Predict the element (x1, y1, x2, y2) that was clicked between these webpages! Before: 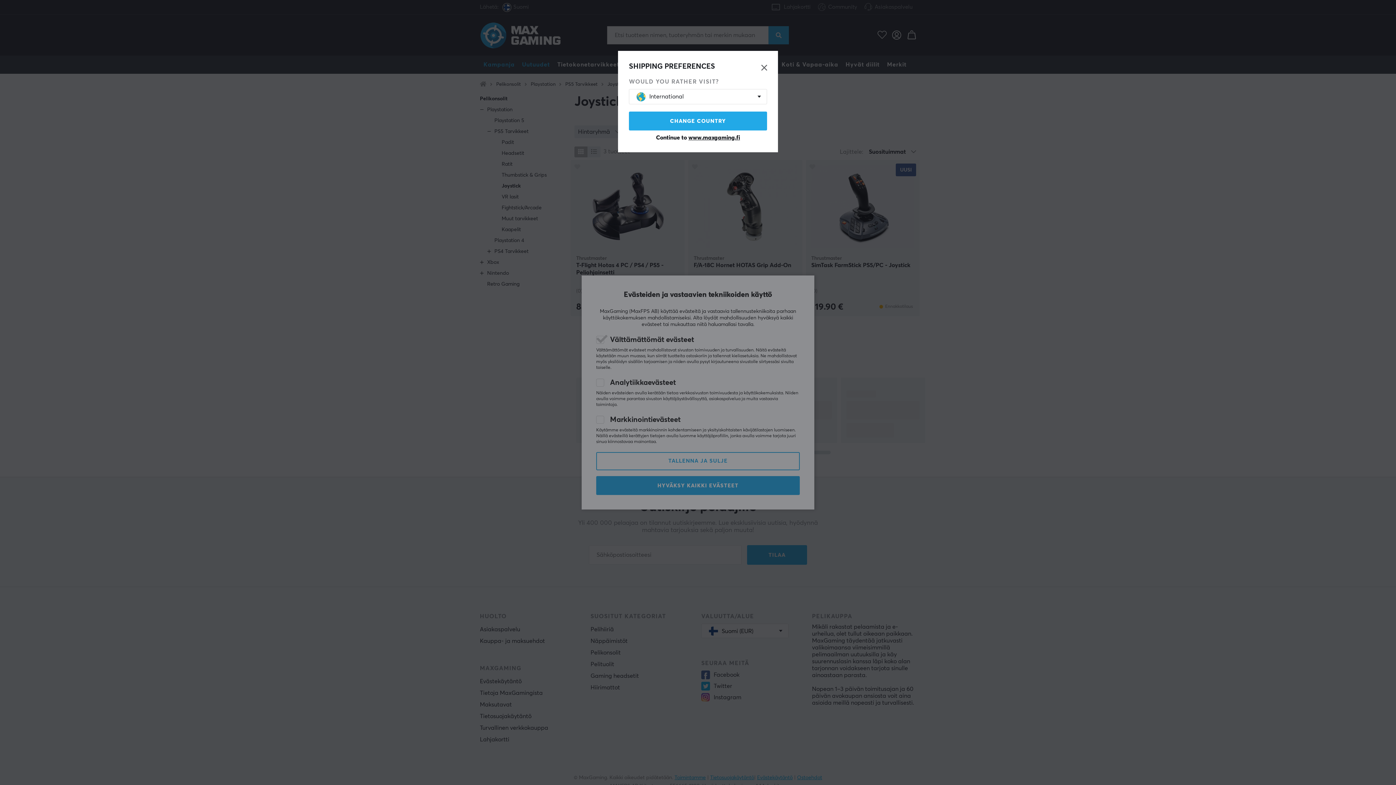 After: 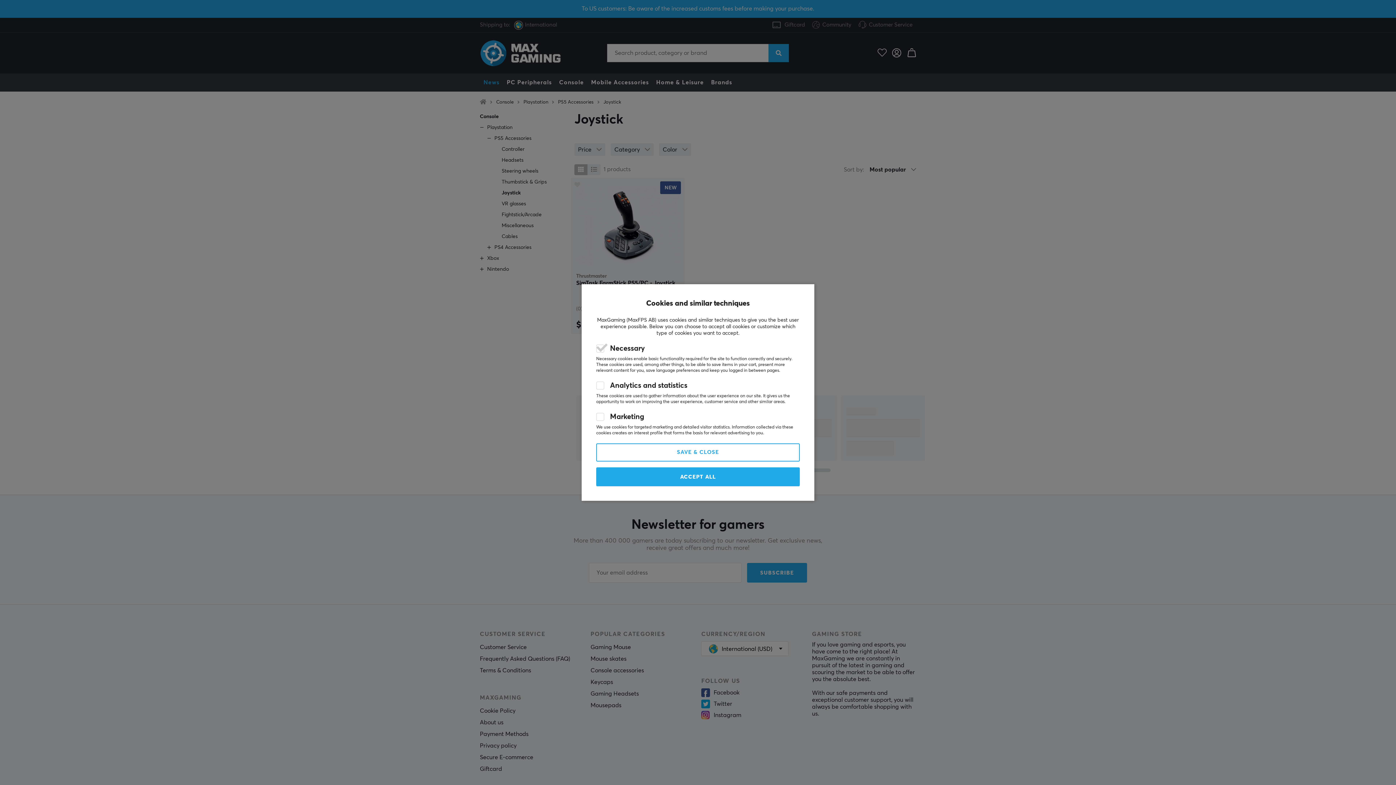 Action: label: CHANGE COUNTRY bbox: (629, 111, 767, 130)